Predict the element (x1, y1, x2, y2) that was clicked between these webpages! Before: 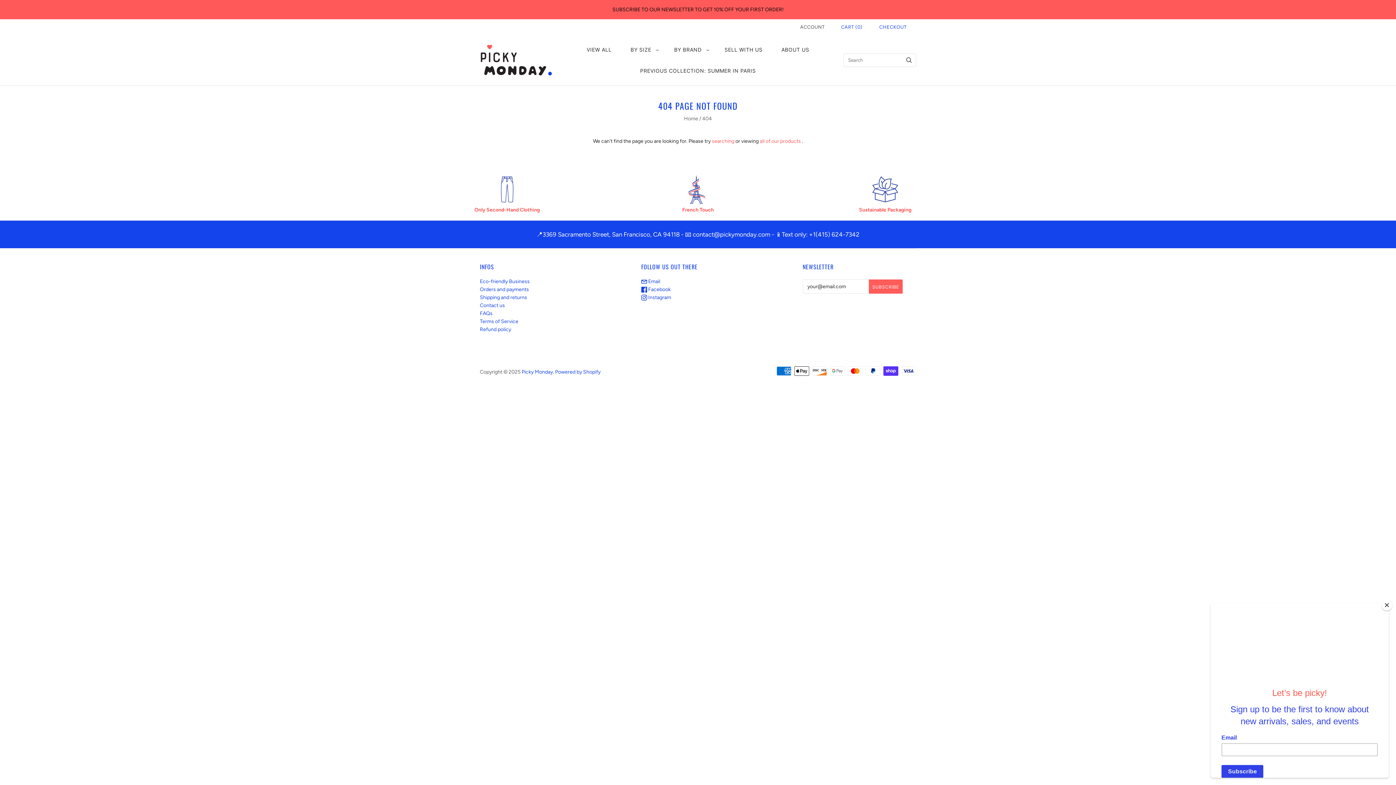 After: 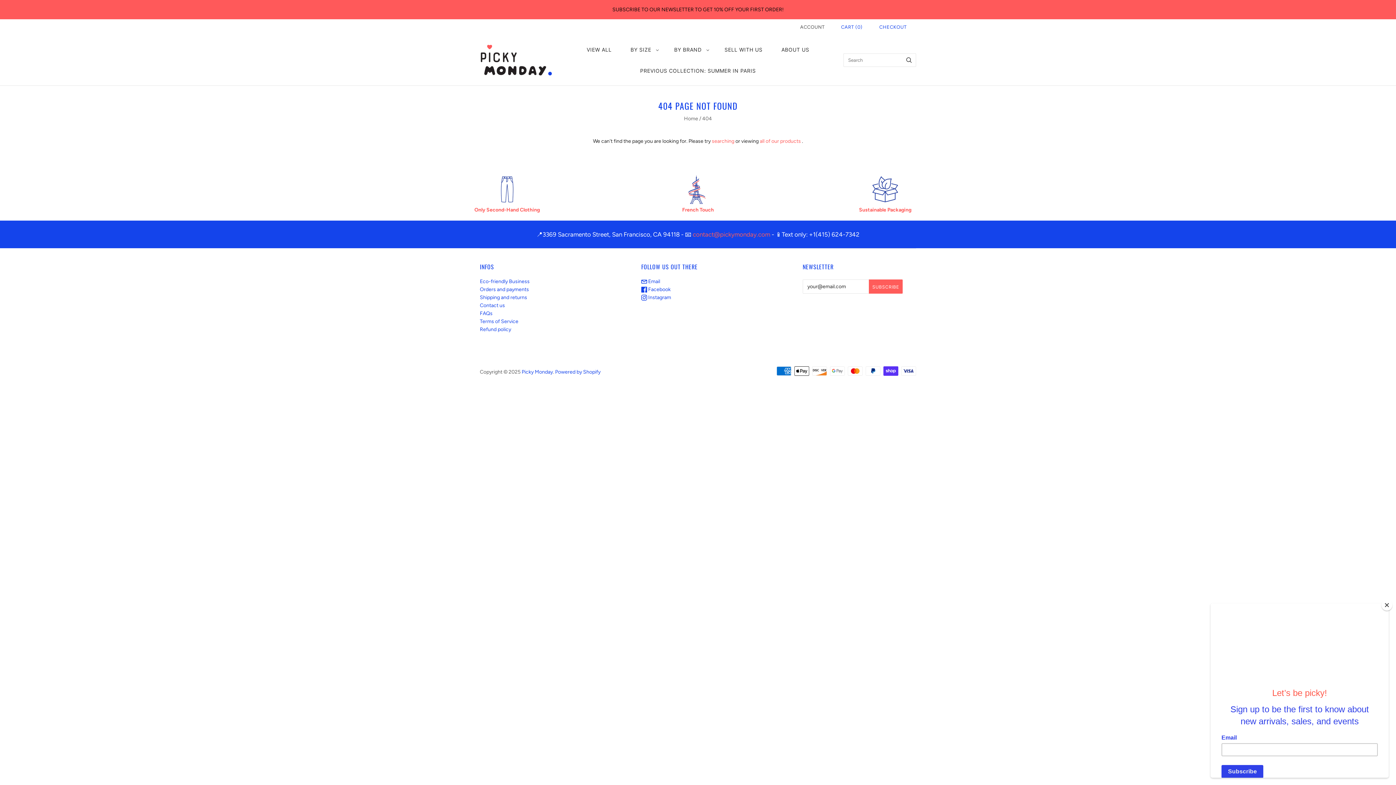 Action: label: contact@pickymonday.com bbox: (692, 230, 770, 238)